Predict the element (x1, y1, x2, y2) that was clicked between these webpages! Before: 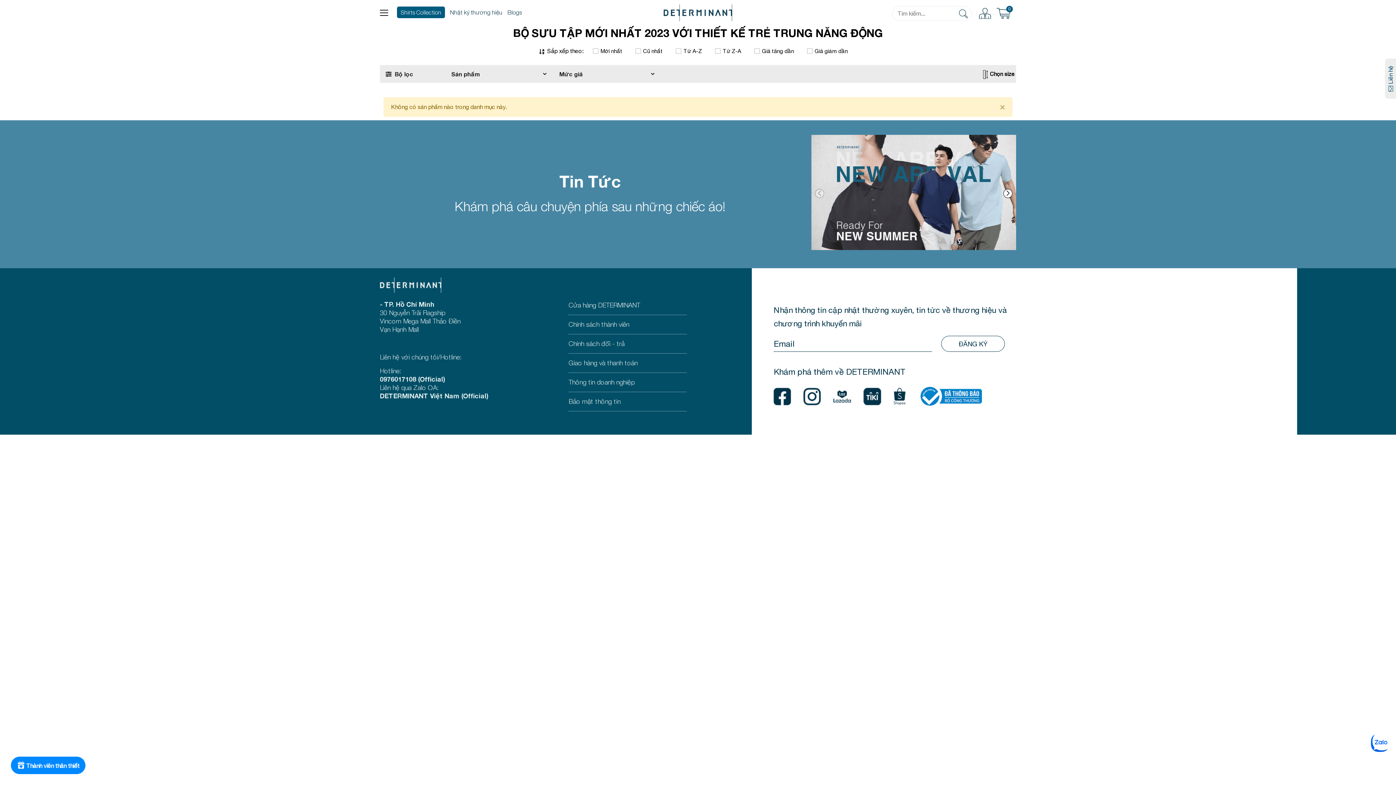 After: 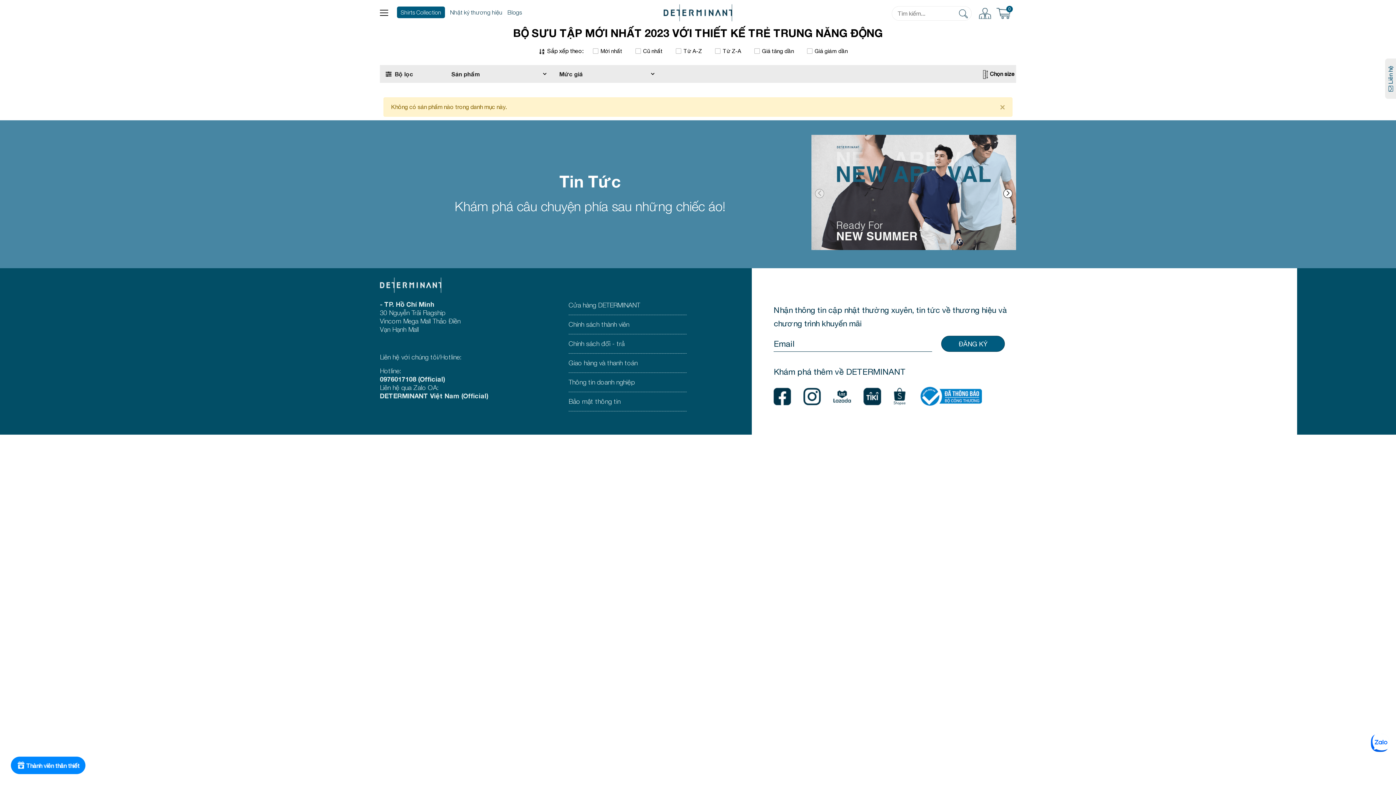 Action: label: Đăng ký nhận tin bbox: (941, 336, 1005, 352)